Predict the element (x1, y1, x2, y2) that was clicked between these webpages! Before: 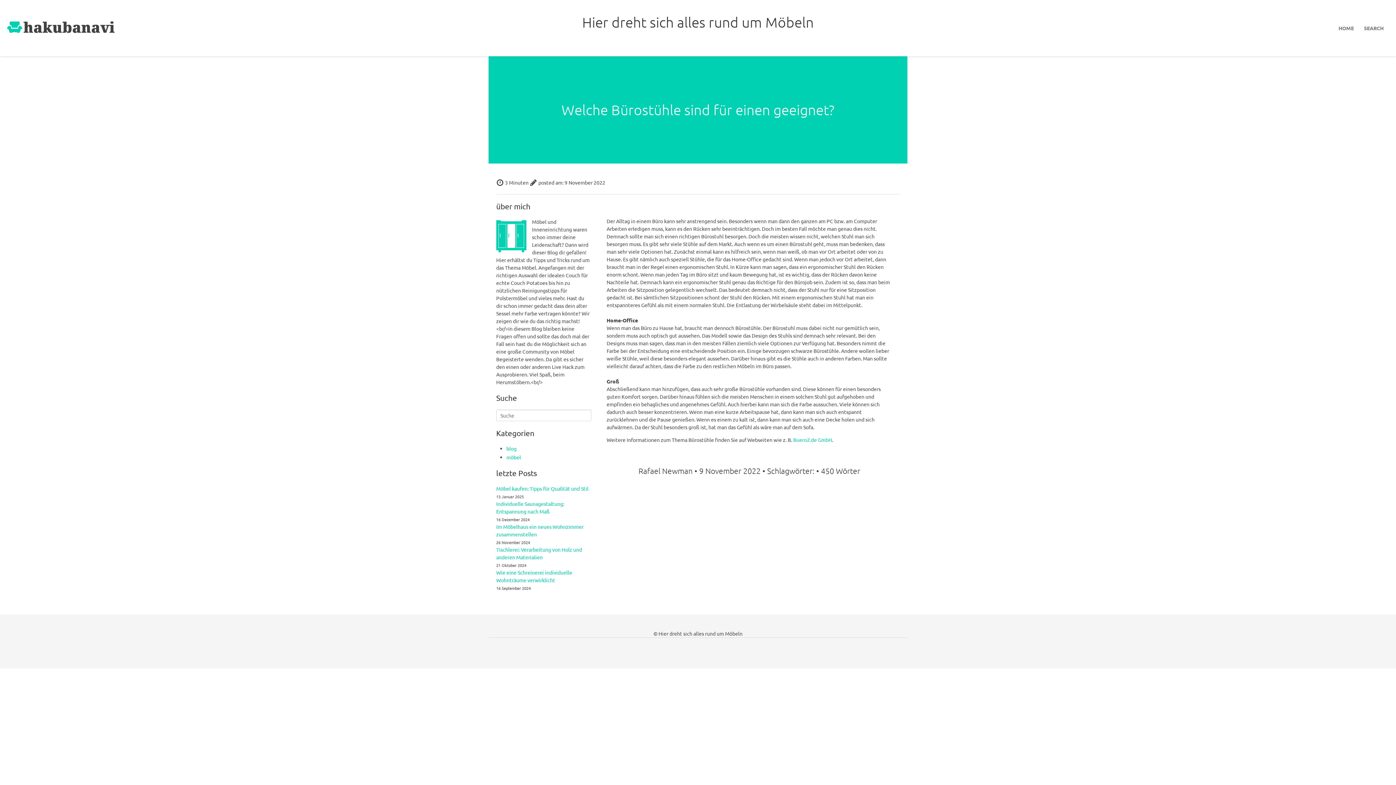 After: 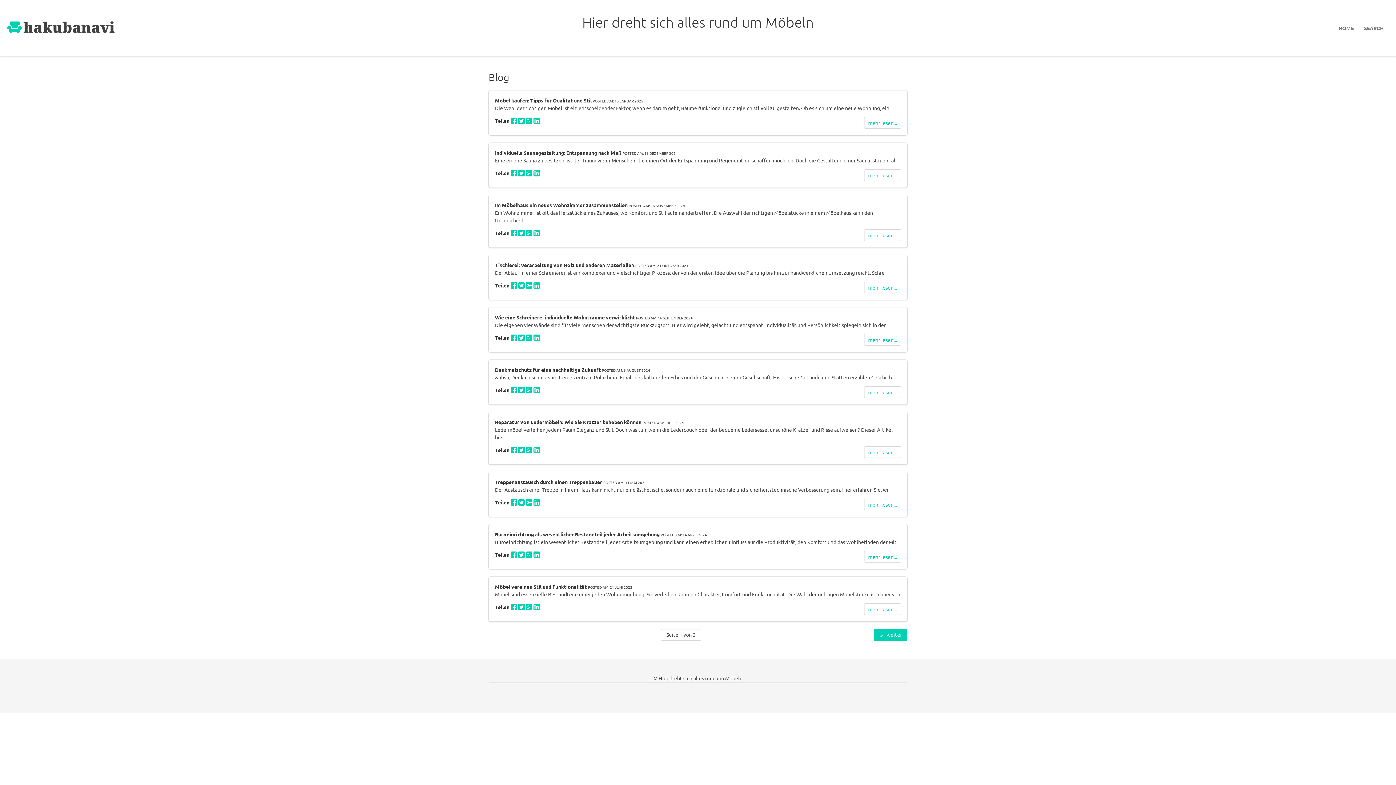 Action: bbox: (506, 445, 516, 451) label: blog